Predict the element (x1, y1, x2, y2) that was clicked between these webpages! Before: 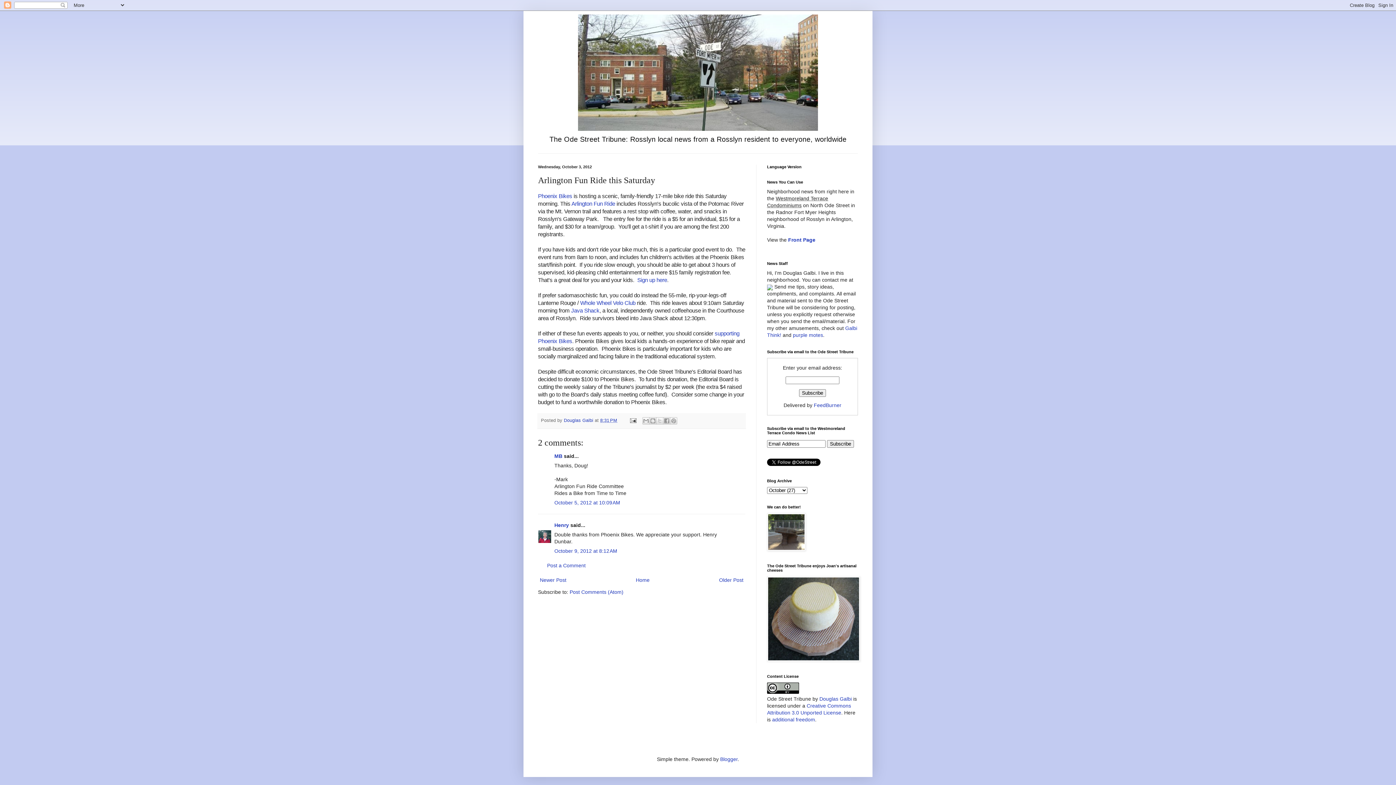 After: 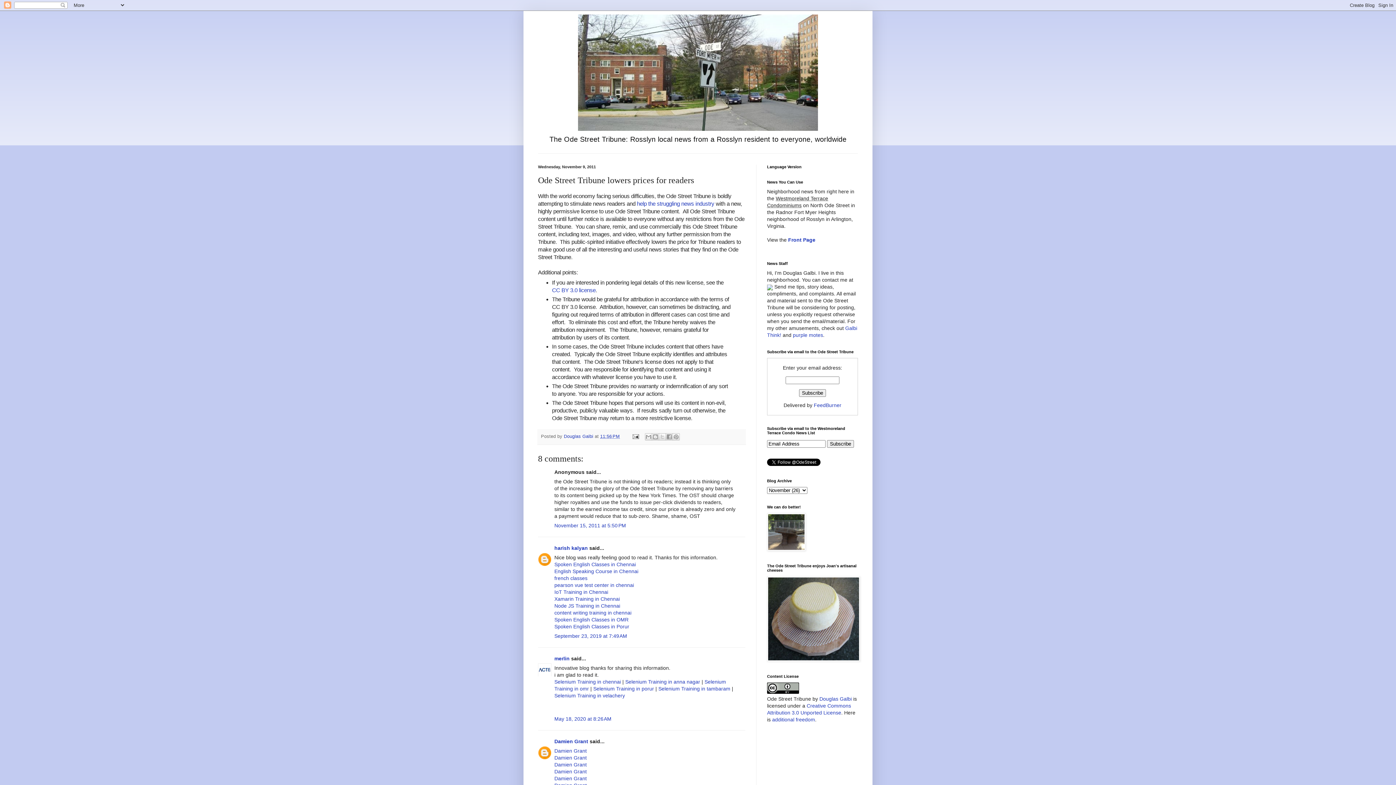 Action: bbox: (772, 717, 815, 722) label: additional freedom